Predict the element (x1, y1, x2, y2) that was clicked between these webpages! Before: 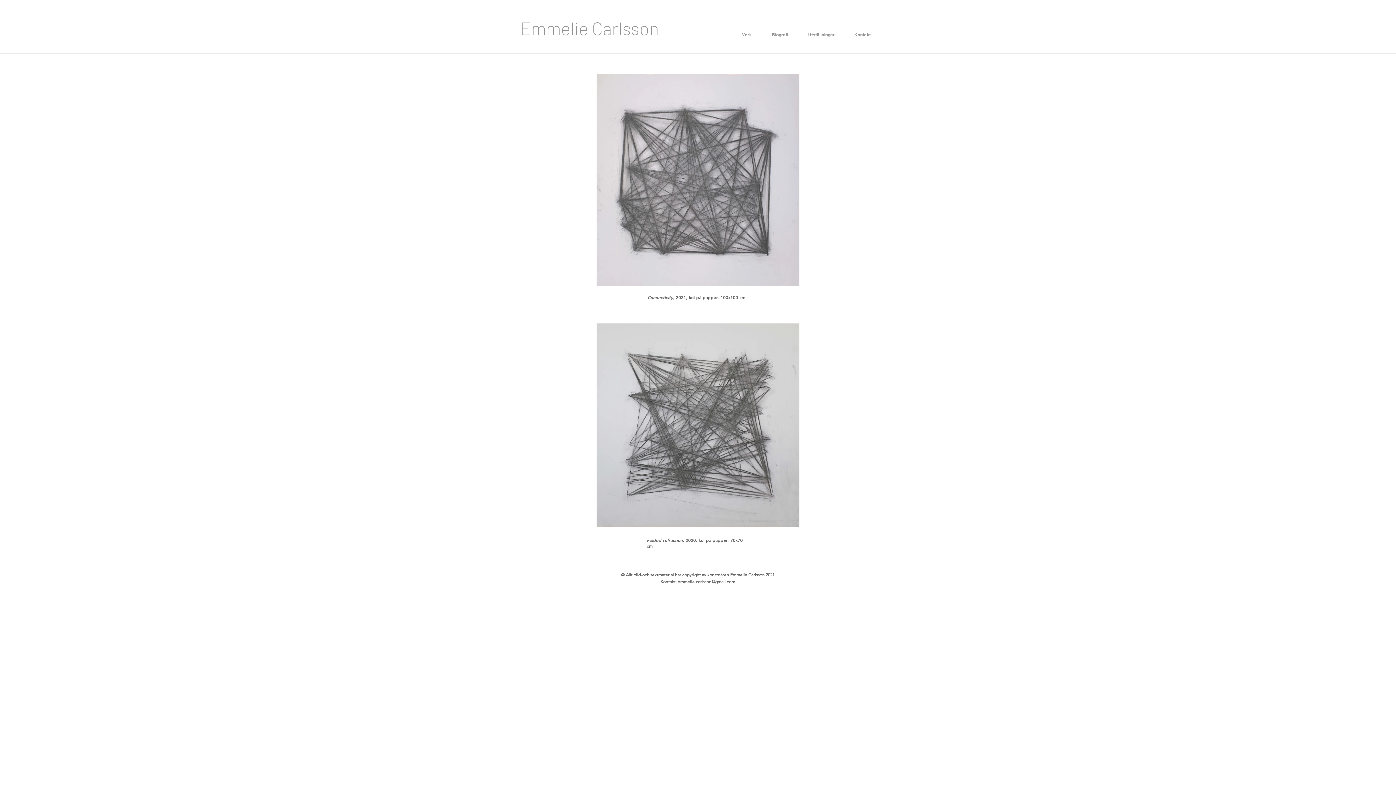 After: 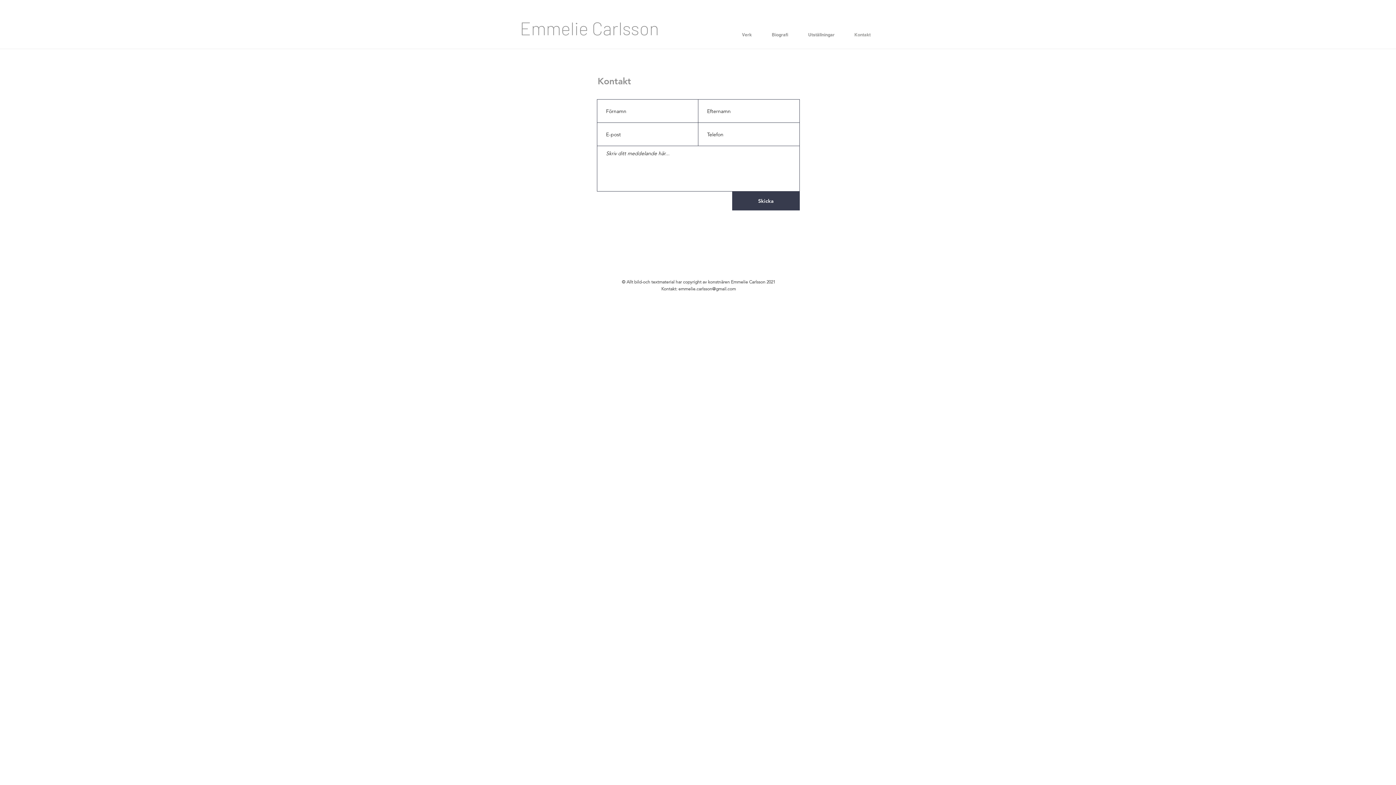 Action: label: Kontakt bbox: (840, 30, 876, 39)